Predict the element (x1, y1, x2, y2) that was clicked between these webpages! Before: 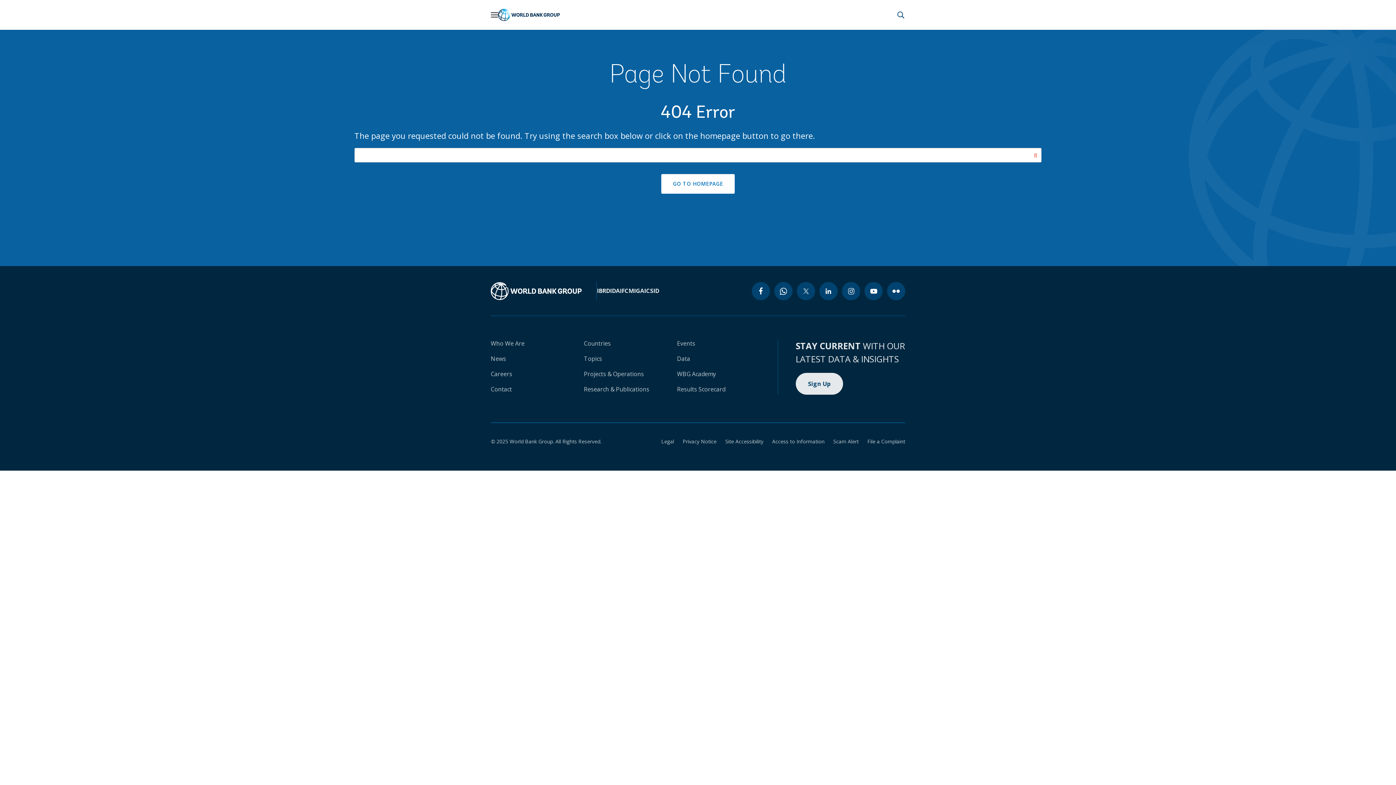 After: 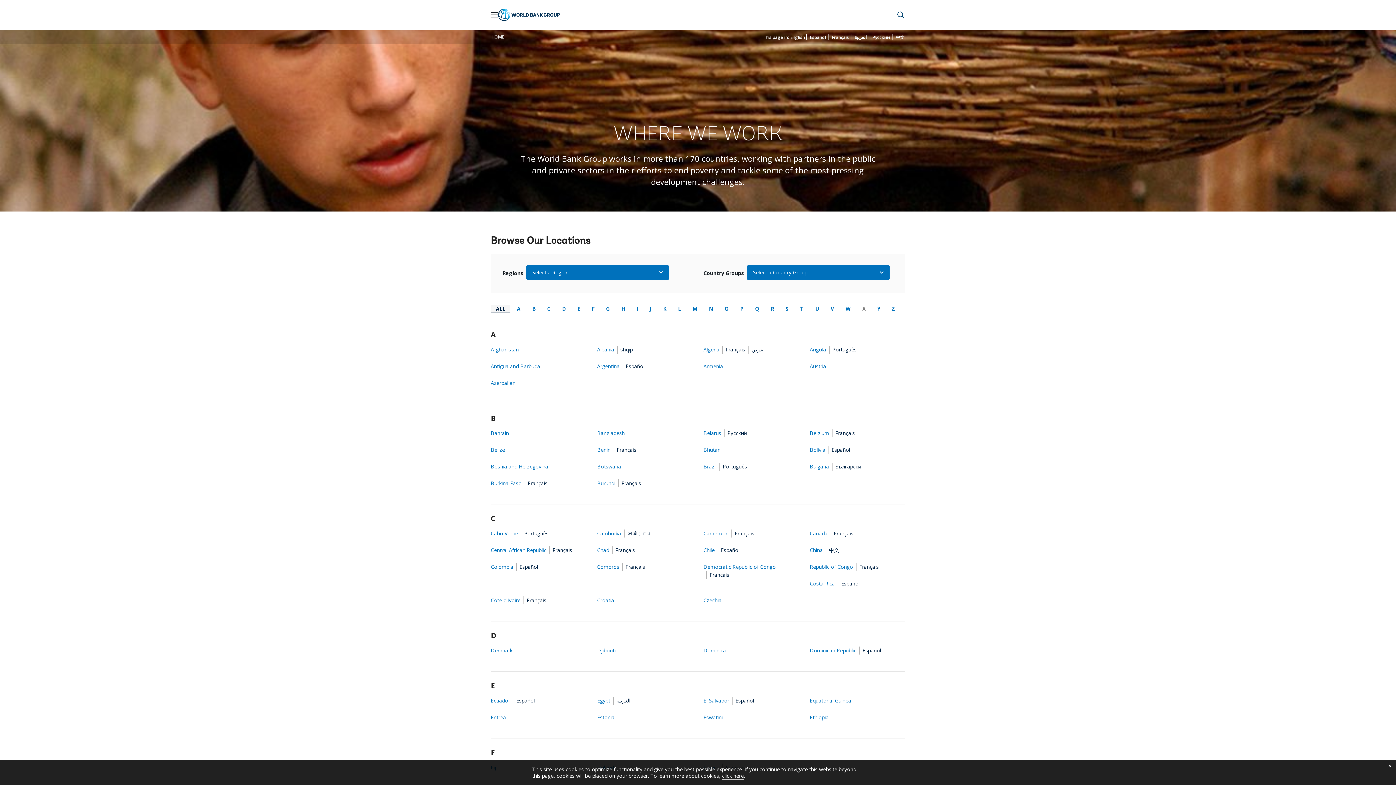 Action: label: Countries bbox: (584, 339, 610, 347)